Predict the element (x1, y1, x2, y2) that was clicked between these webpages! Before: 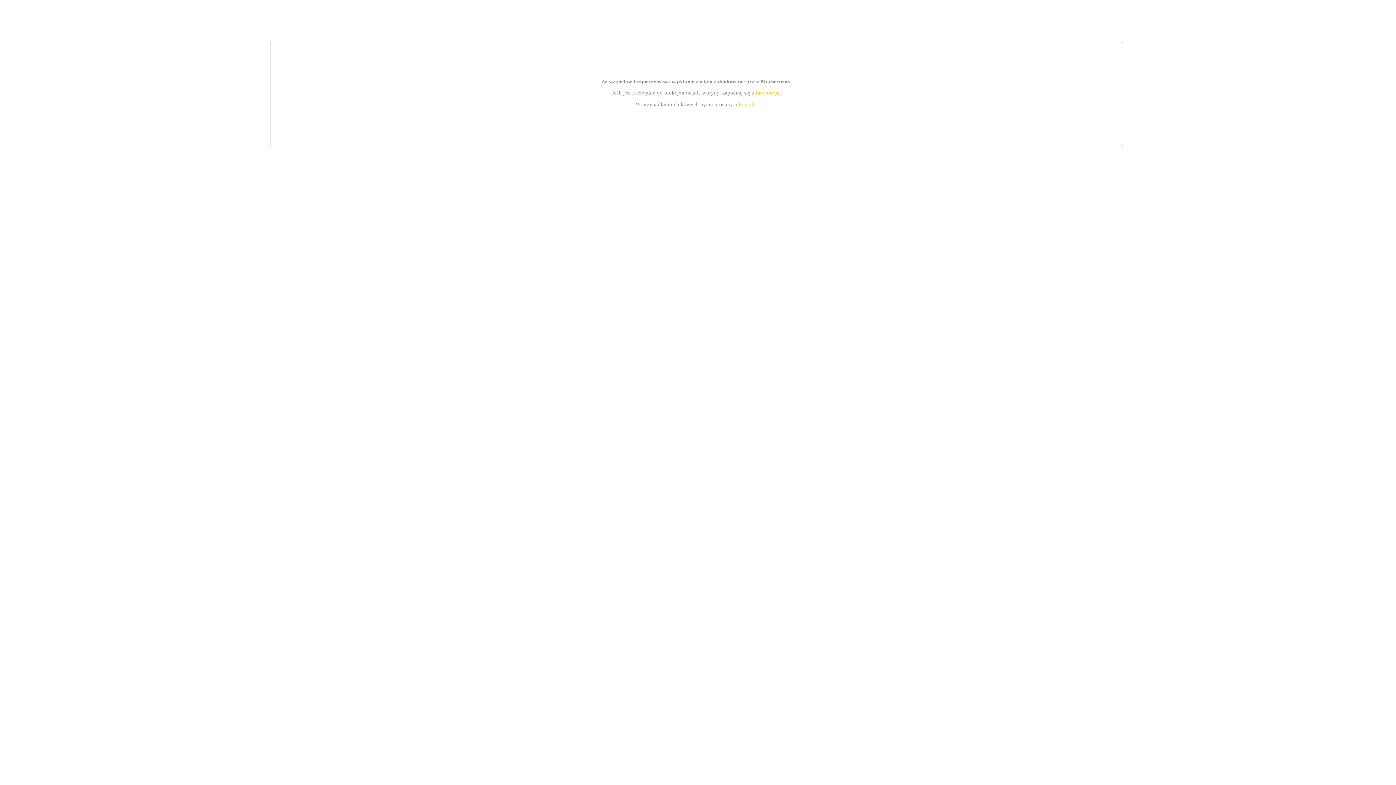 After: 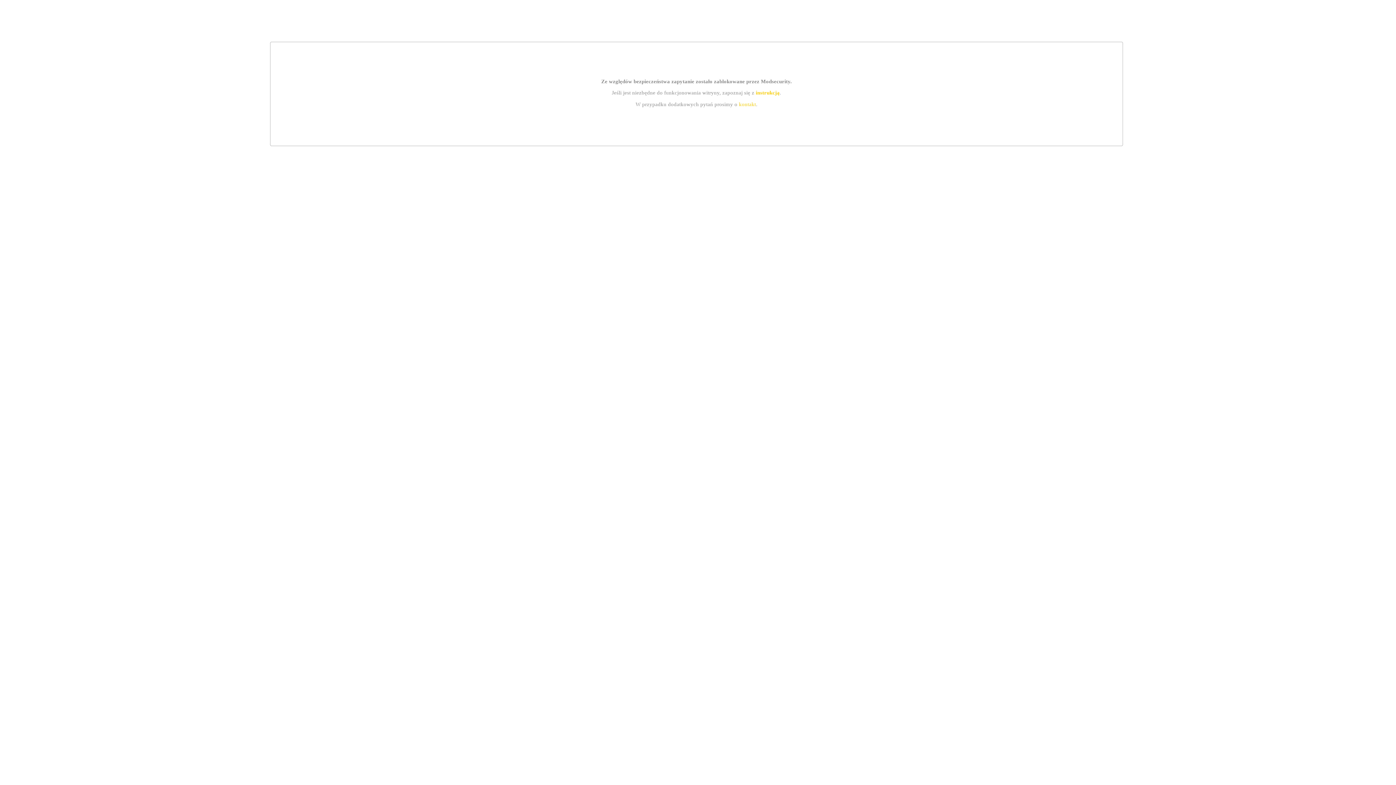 Action: label: instrukcją bbox: (755, 89, 779, 95)